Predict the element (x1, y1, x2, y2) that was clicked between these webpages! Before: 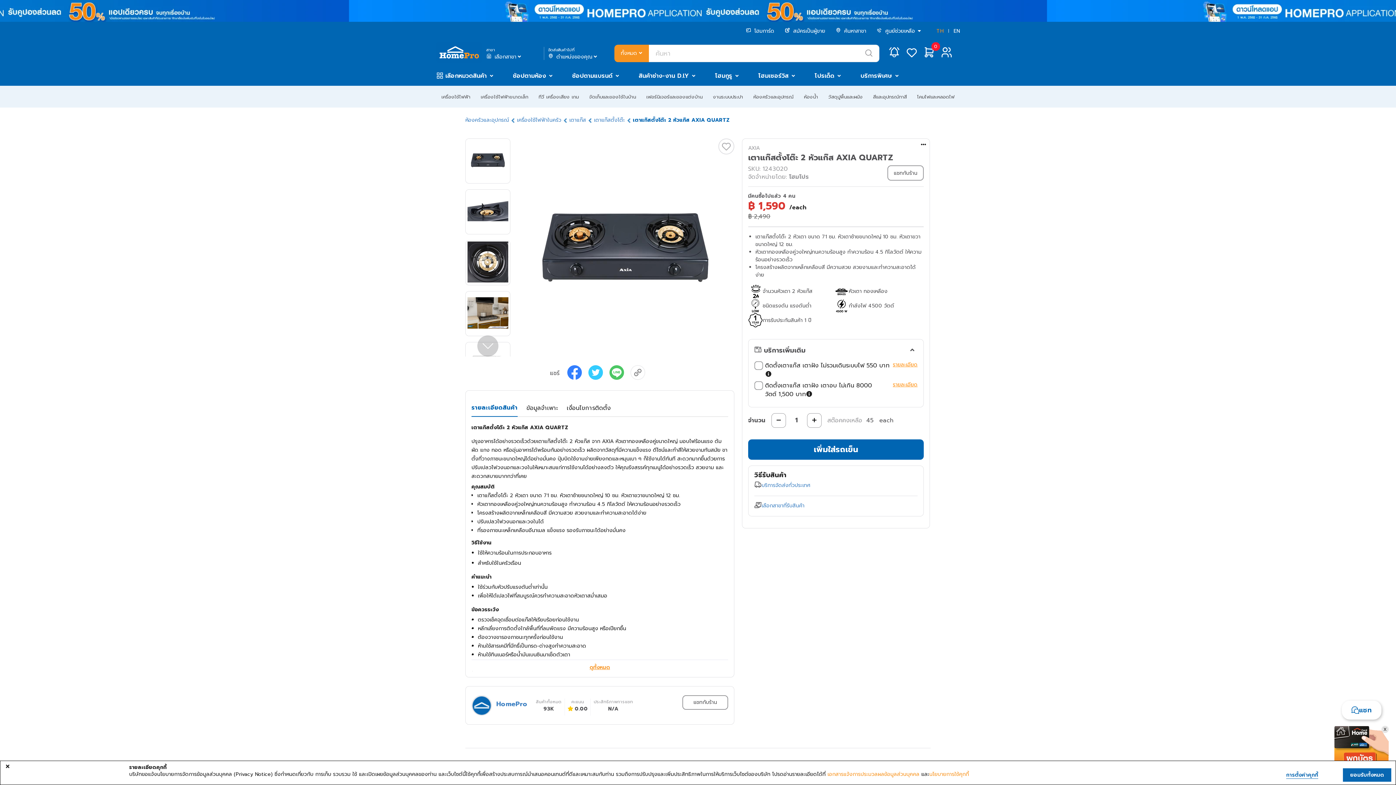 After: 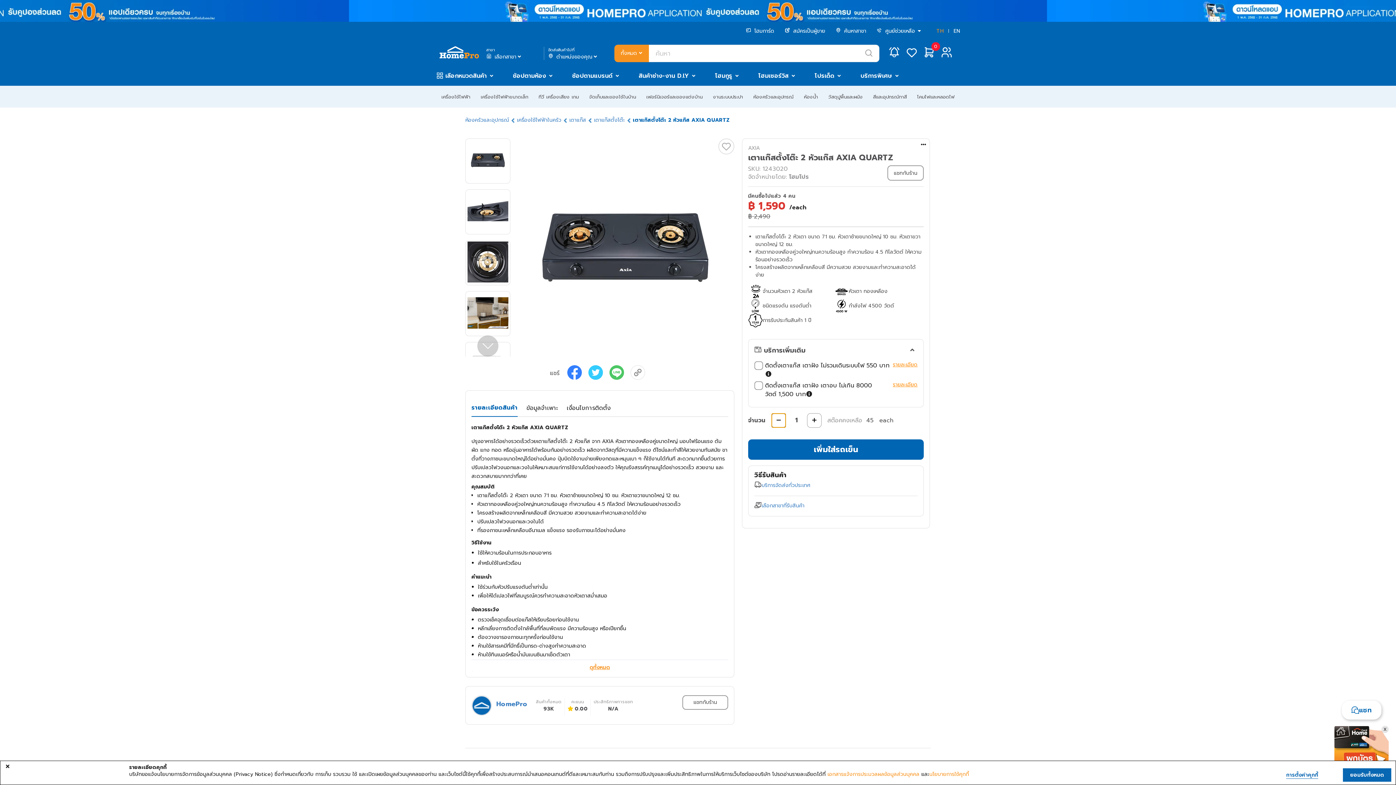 Action: bbox: (771, 413, 786, 428)